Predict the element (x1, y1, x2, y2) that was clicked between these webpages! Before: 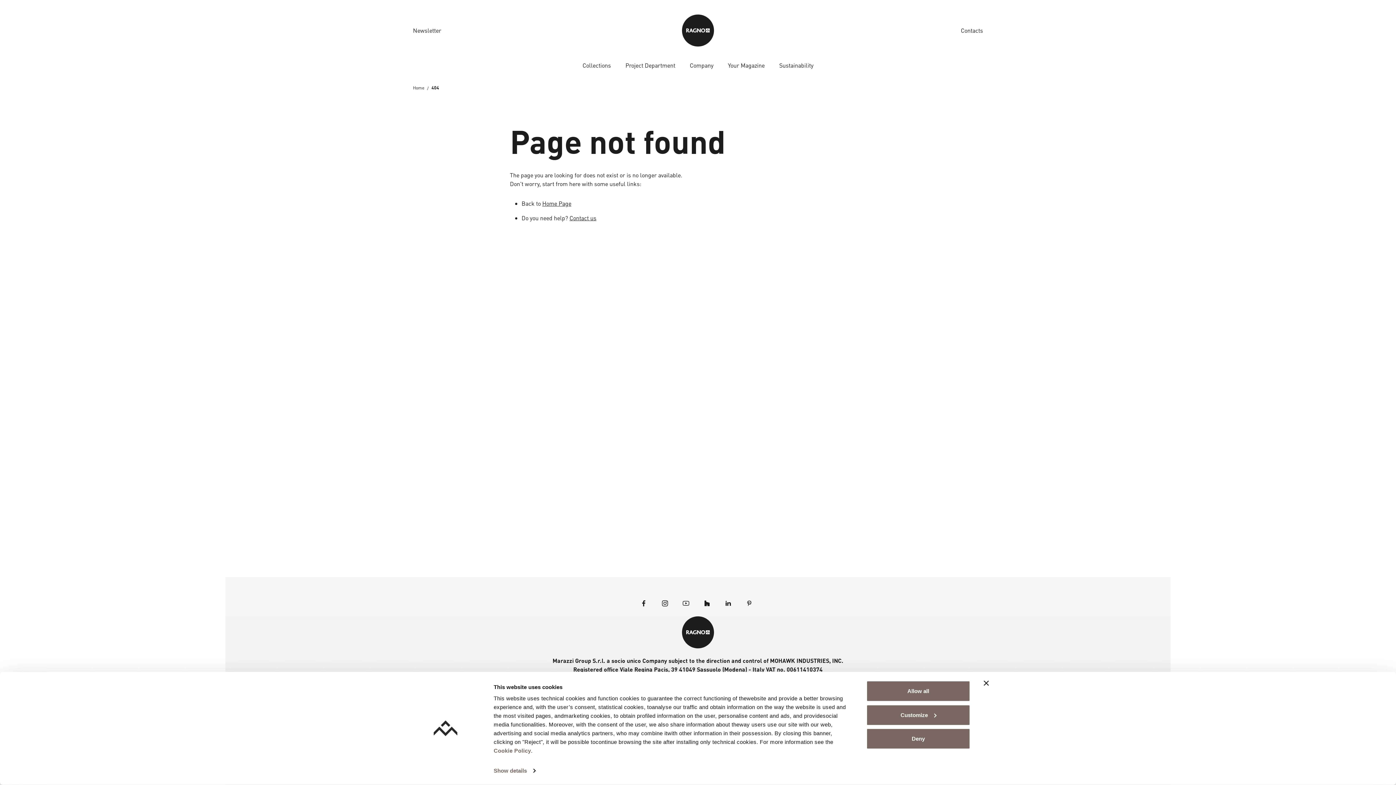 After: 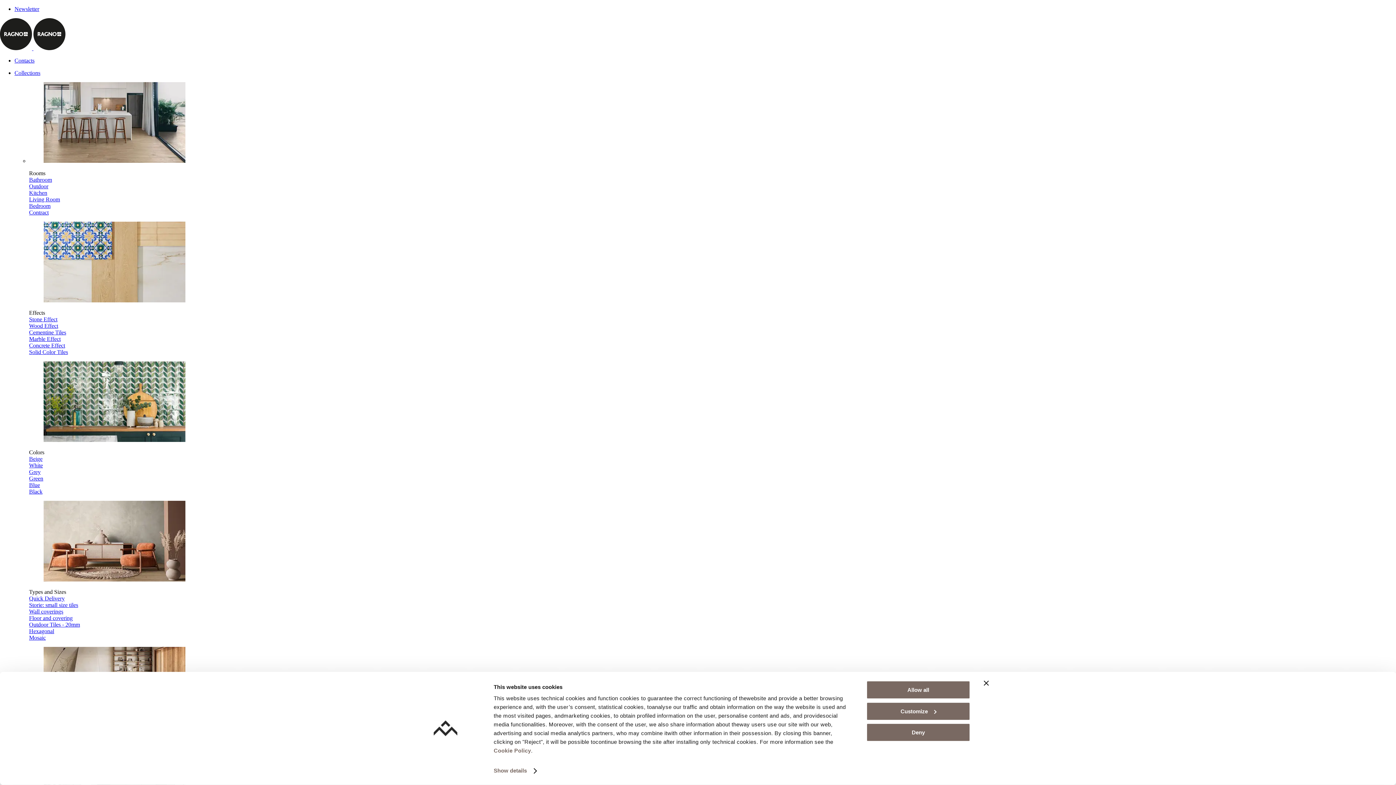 Action: label: Home bbox: (413, 84, 424, 90)